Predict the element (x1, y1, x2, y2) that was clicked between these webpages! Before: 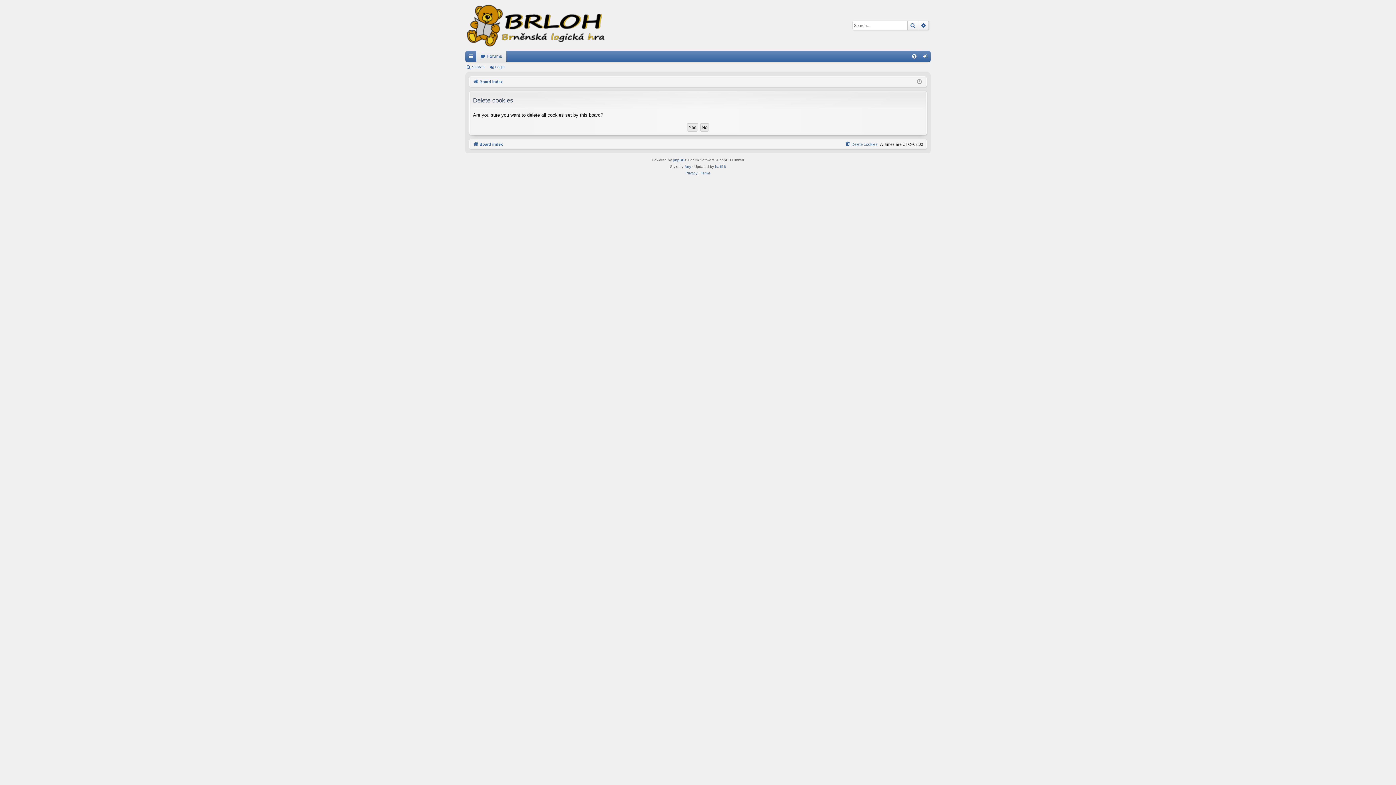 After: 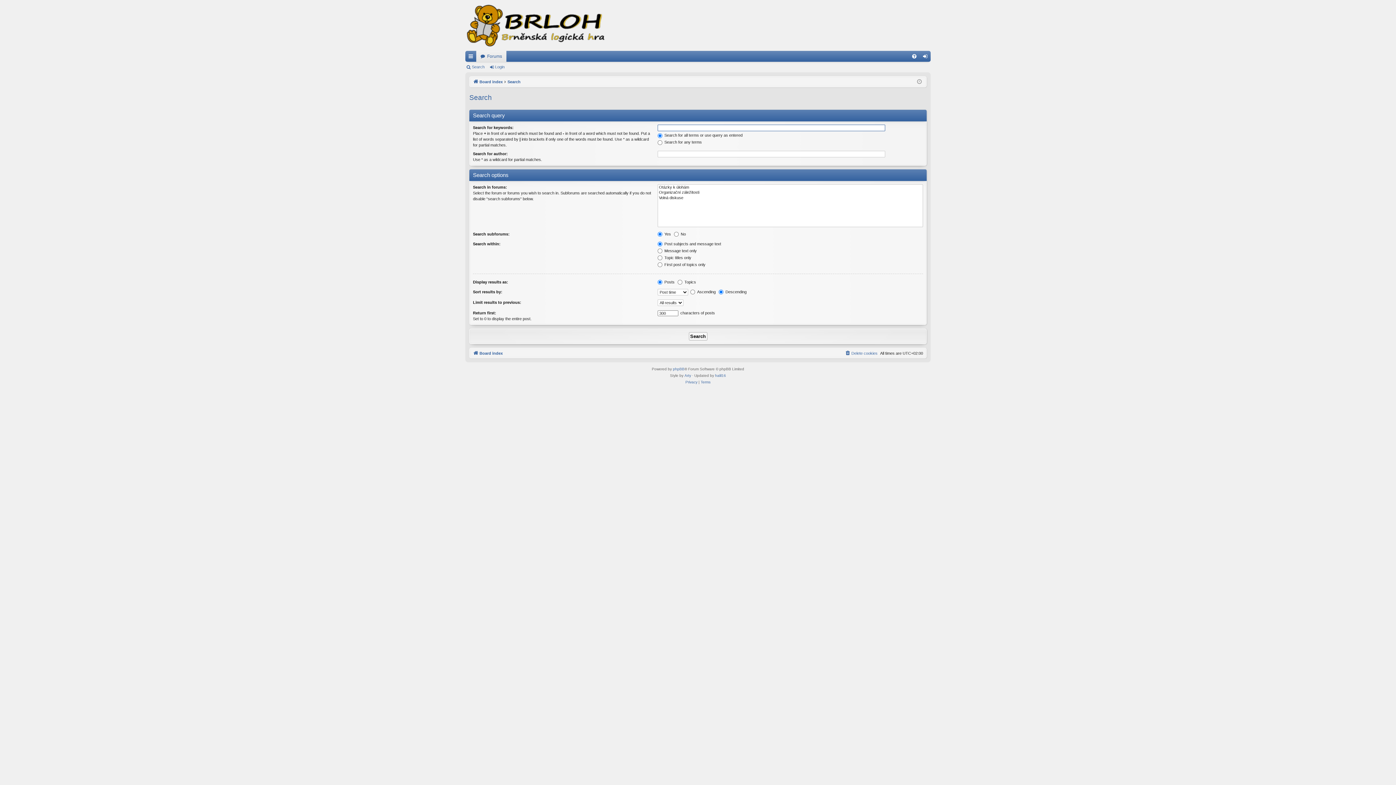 Action: label: Search bbox: (907, 21, 918, 29)